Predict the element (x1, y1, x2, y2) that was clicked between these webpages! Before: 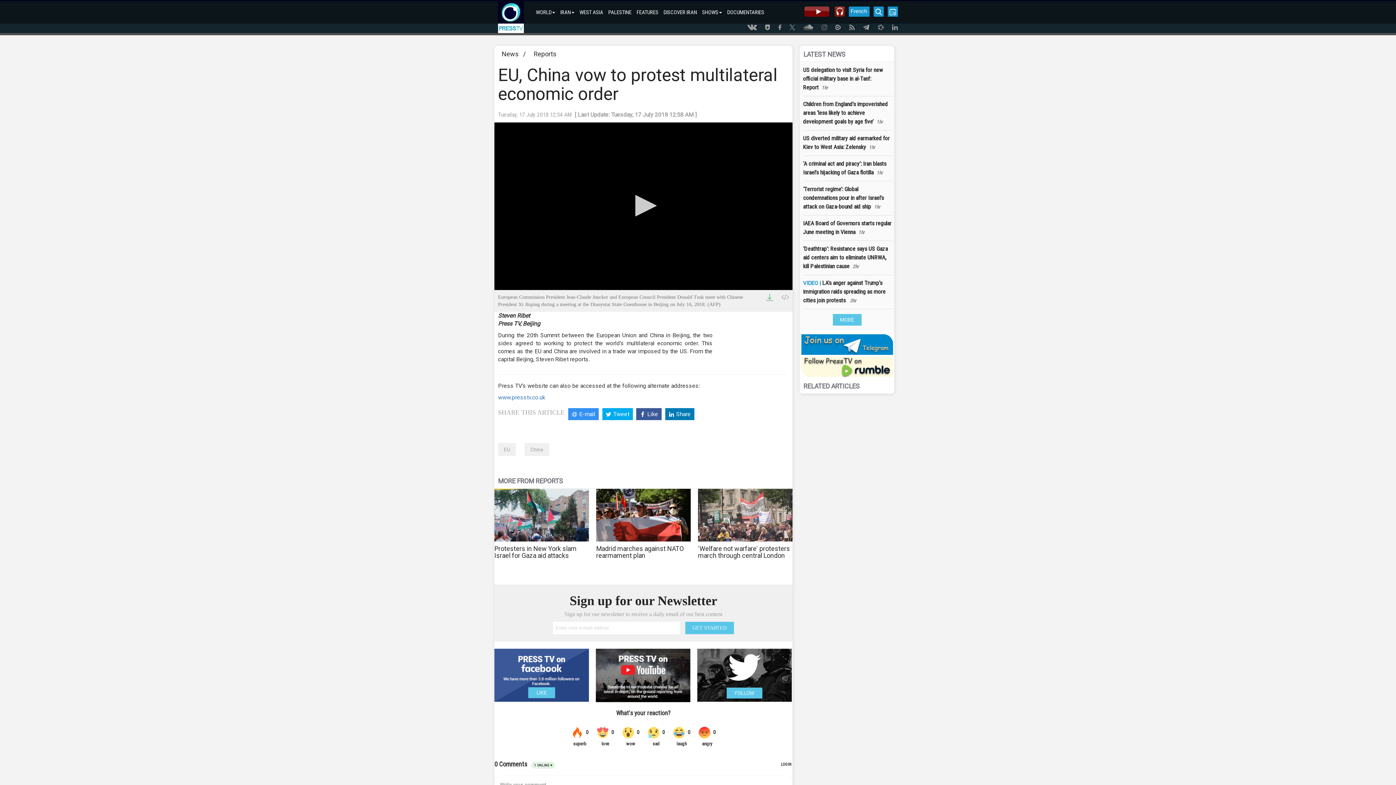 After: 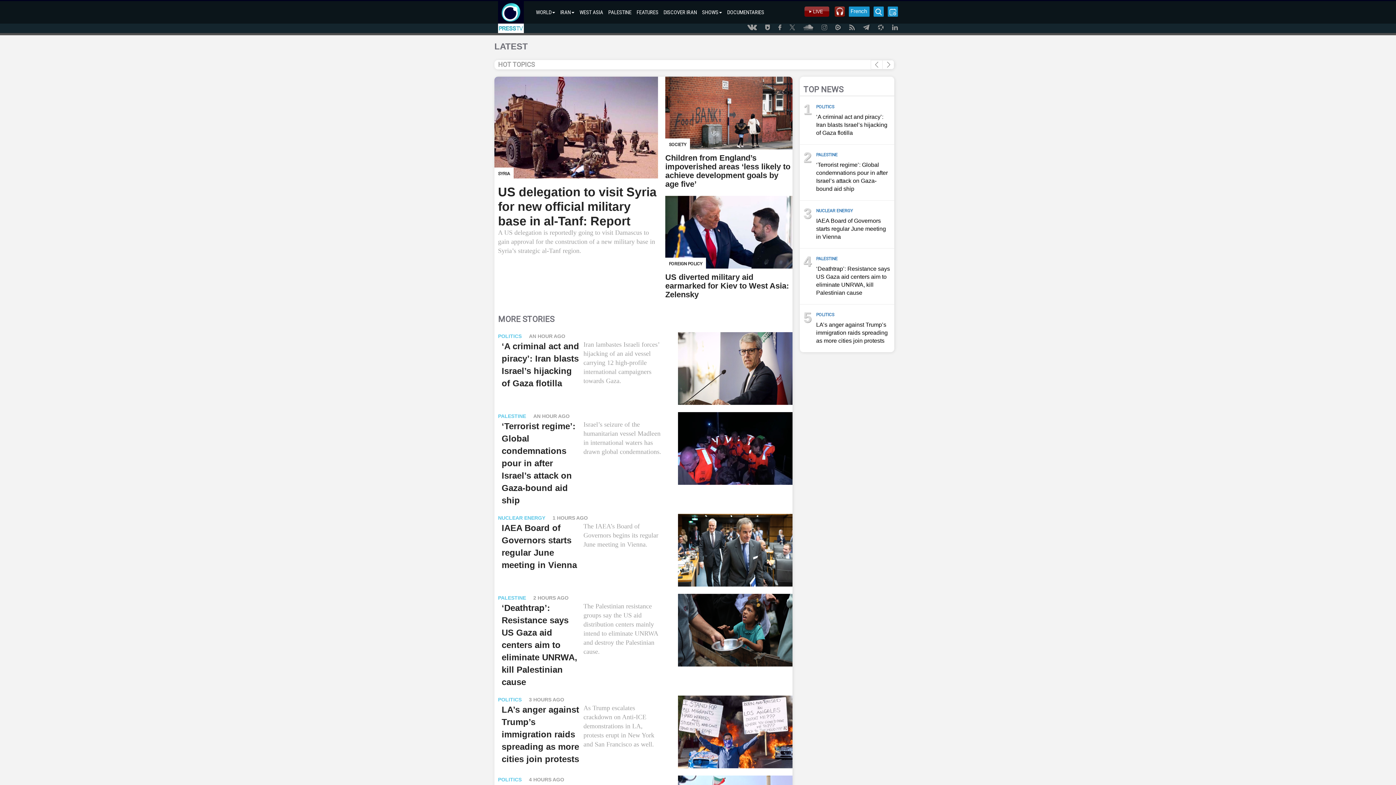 Action: bbox: (800, 45, 894, 62) label: LATEST NEWS